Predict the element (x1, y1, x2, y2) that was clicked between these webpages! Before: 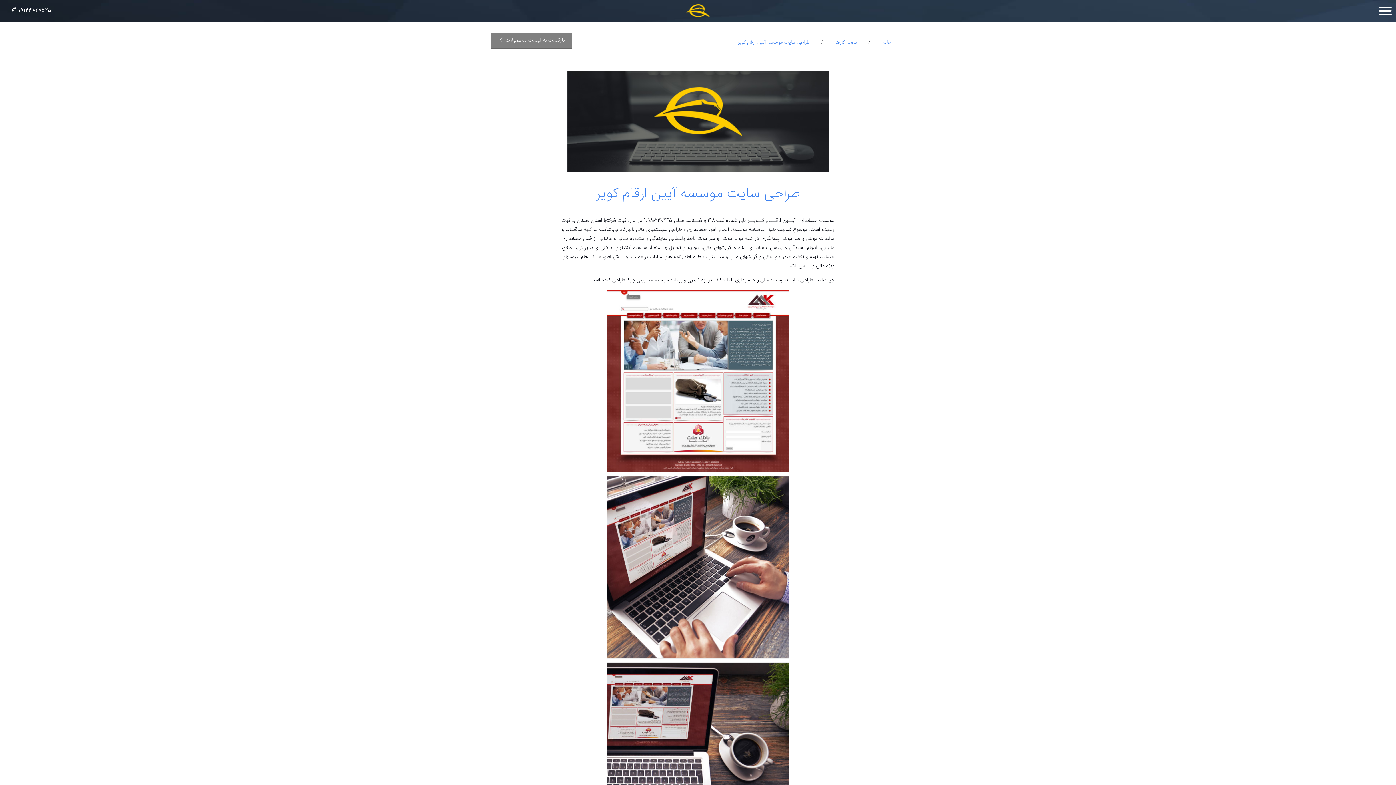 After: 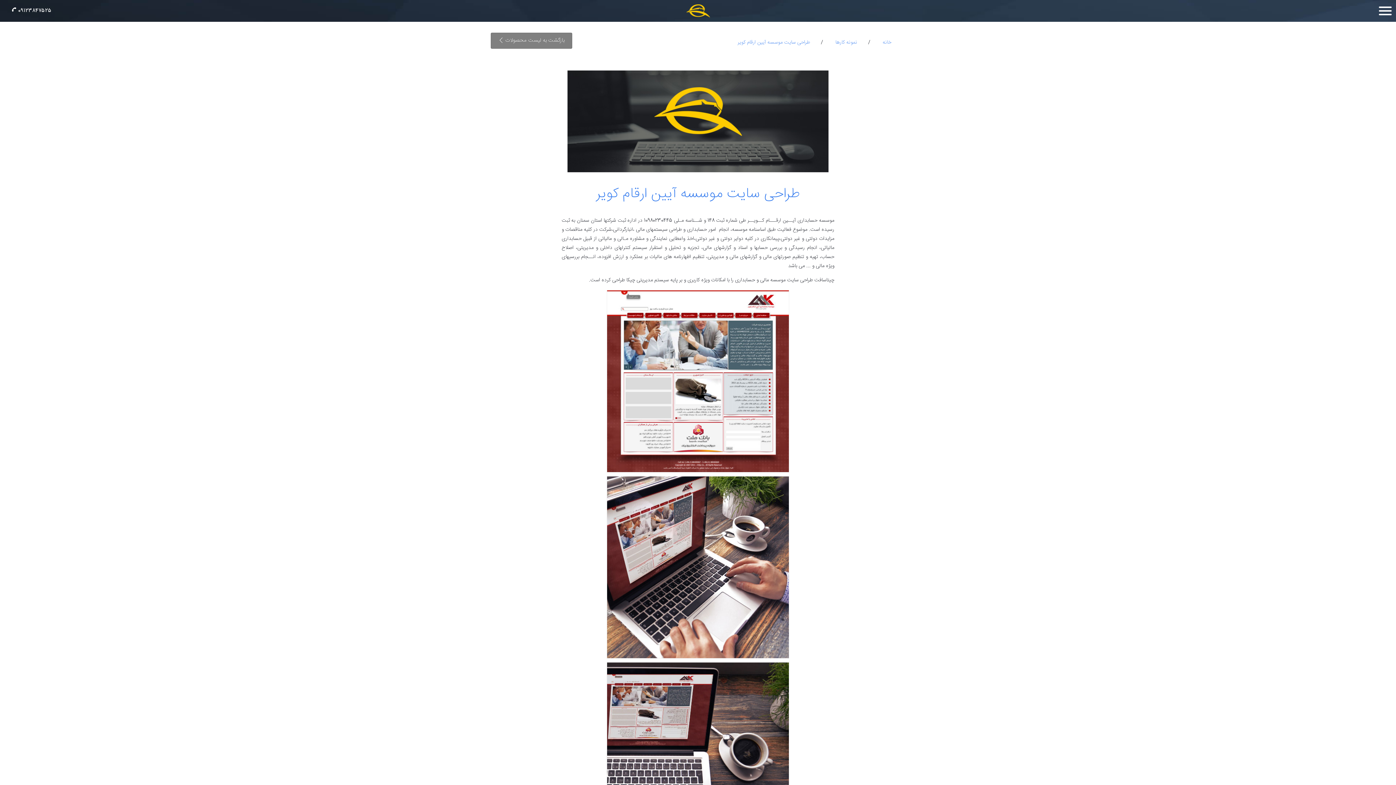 Action: bbox: (726, 38, 821, 46) label: طراحی سایت موسسه آیین ارقام کویر